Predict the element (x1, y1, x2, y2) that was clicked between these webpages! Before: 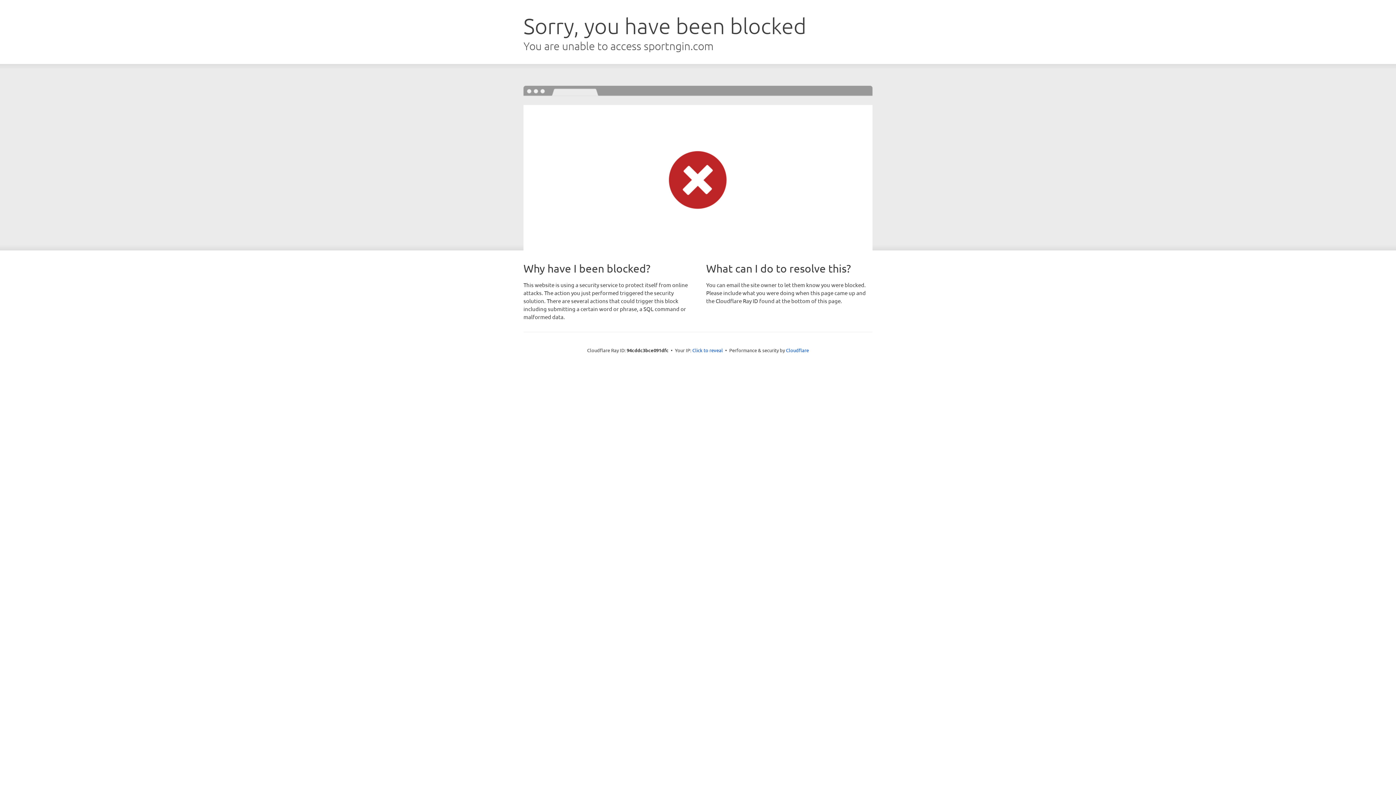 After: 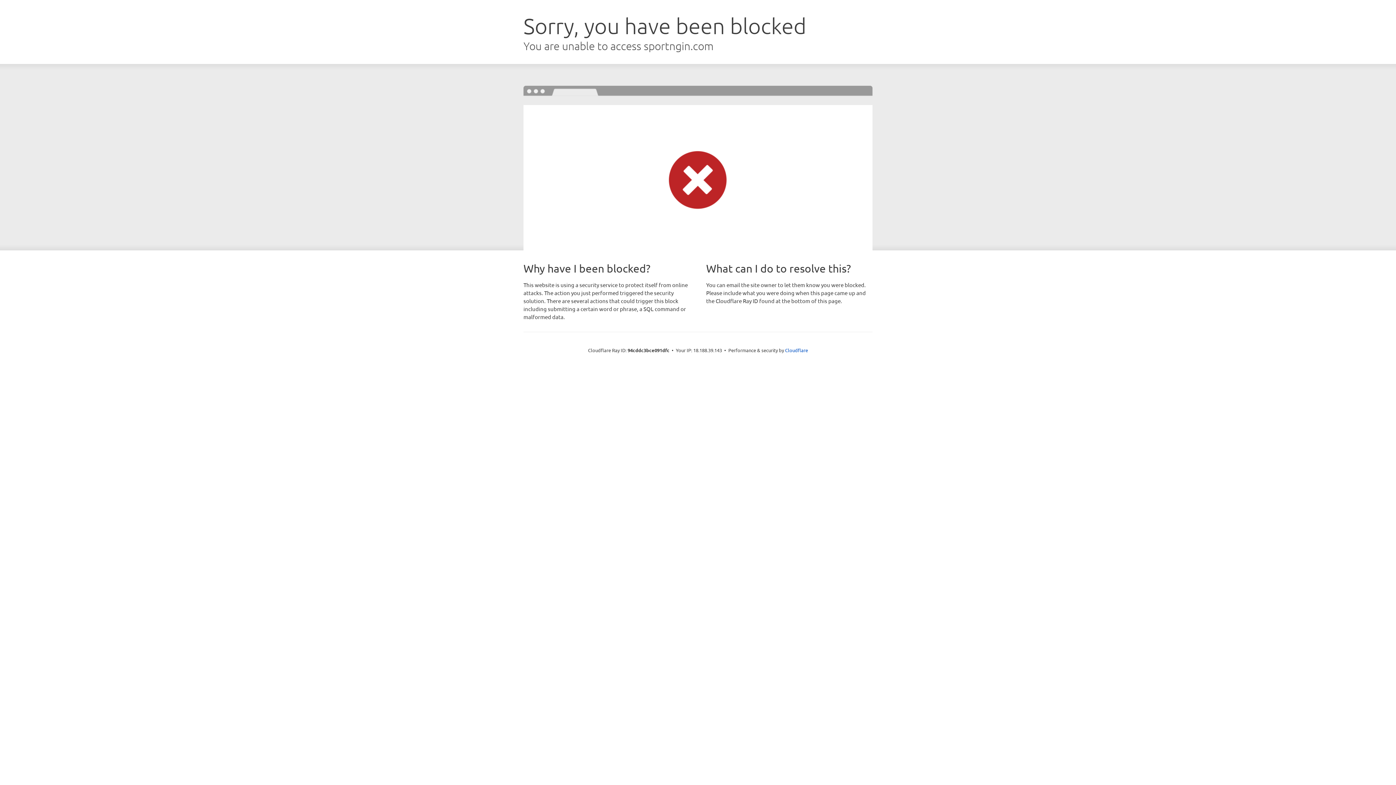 Action: bbox: (692, 346, 723, 353) label: Click to reveal